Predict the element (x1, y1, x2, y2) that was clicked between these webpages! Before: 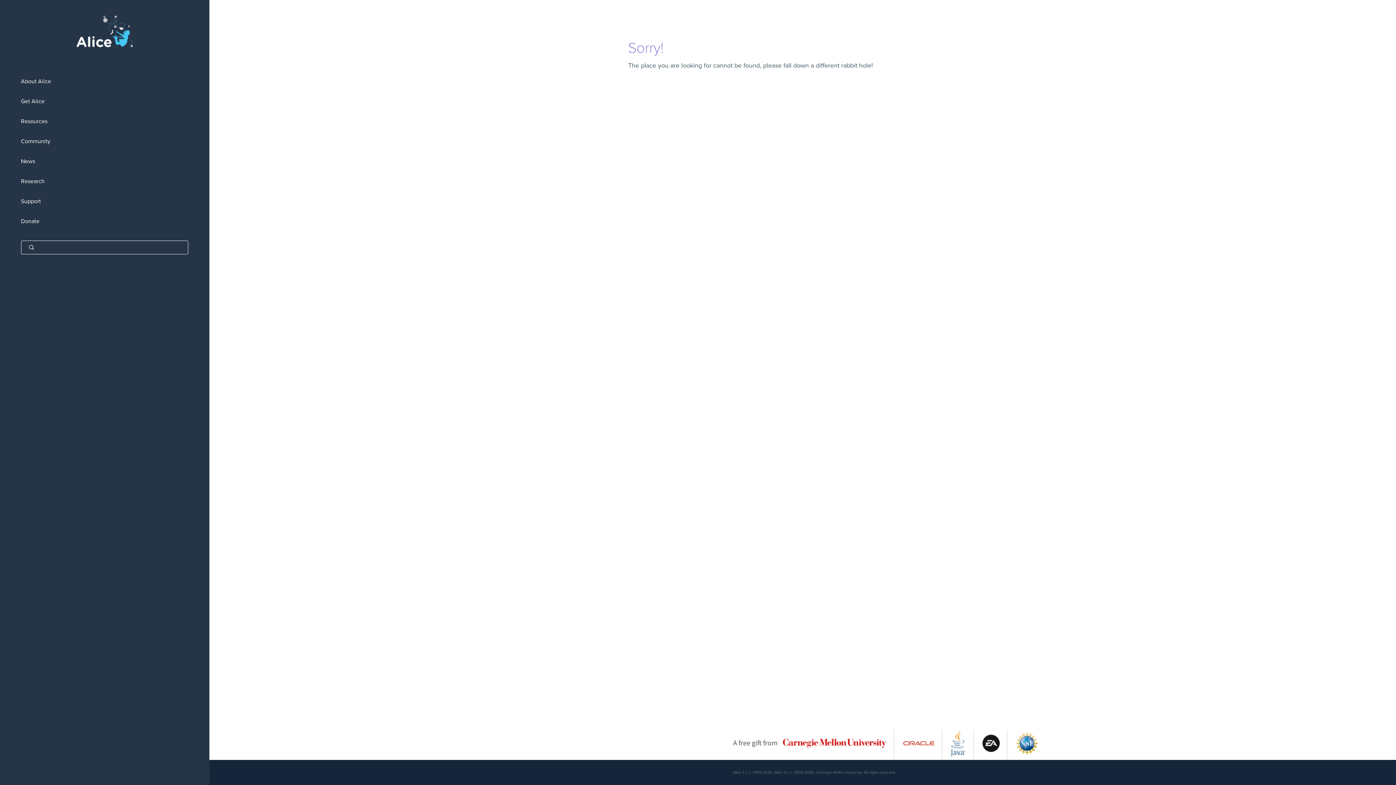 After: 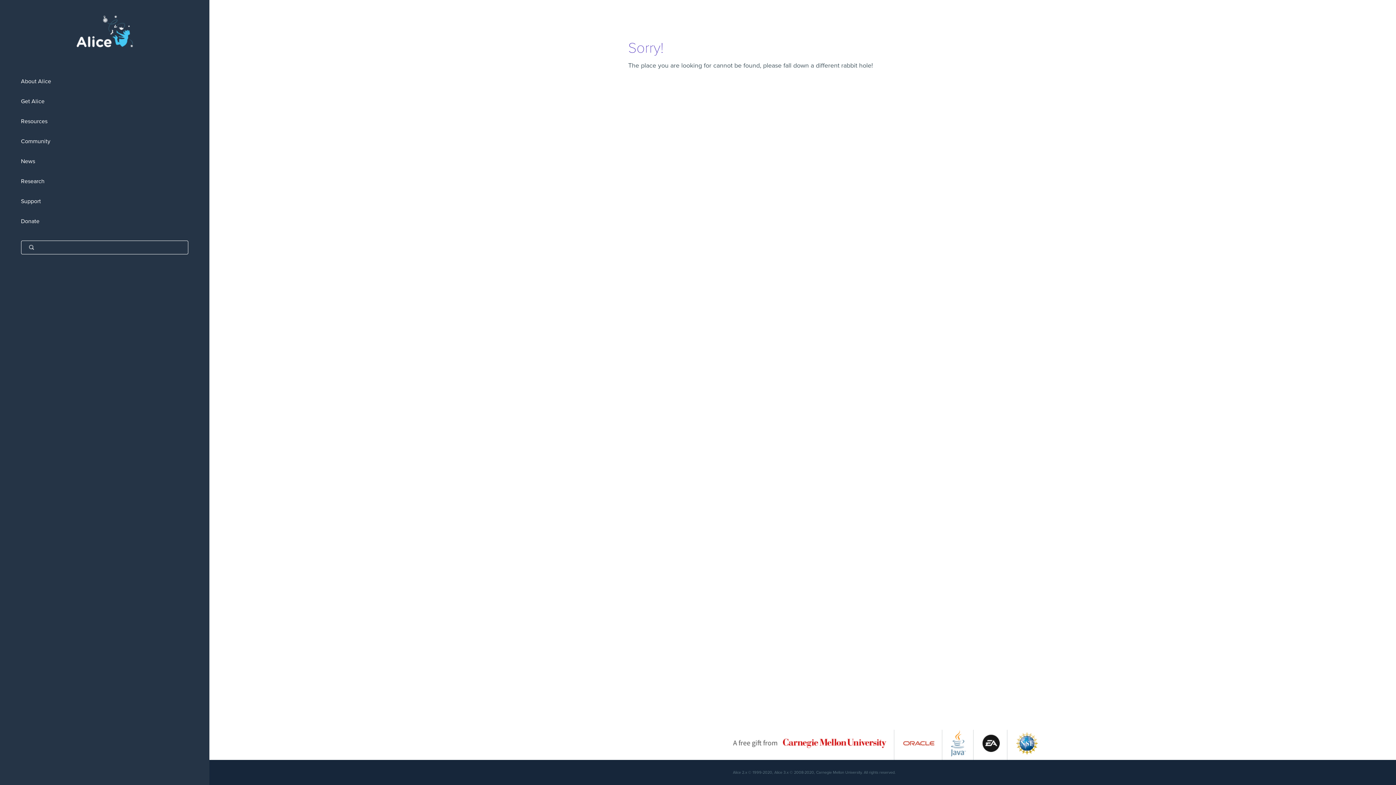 Action: bbox: (1016, 752, 1038, 759)